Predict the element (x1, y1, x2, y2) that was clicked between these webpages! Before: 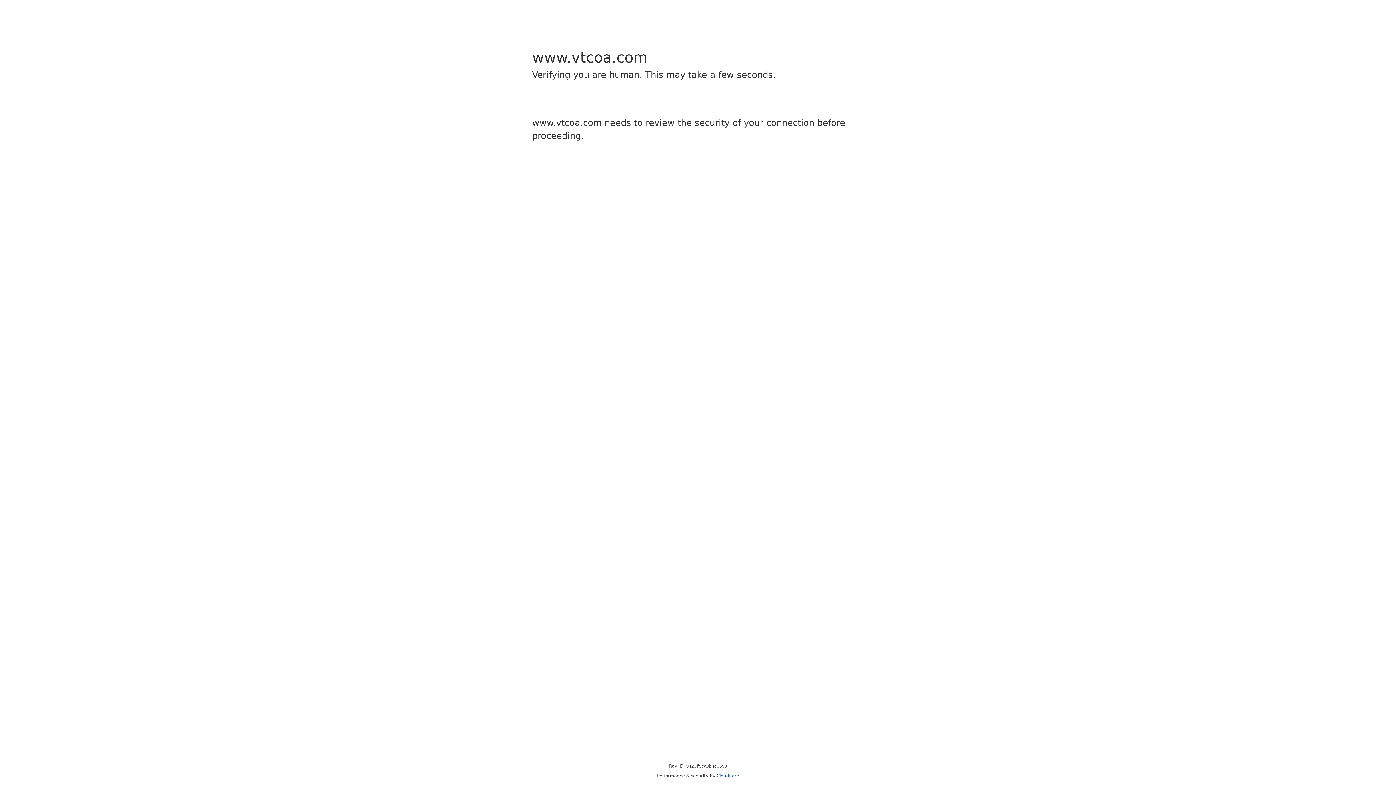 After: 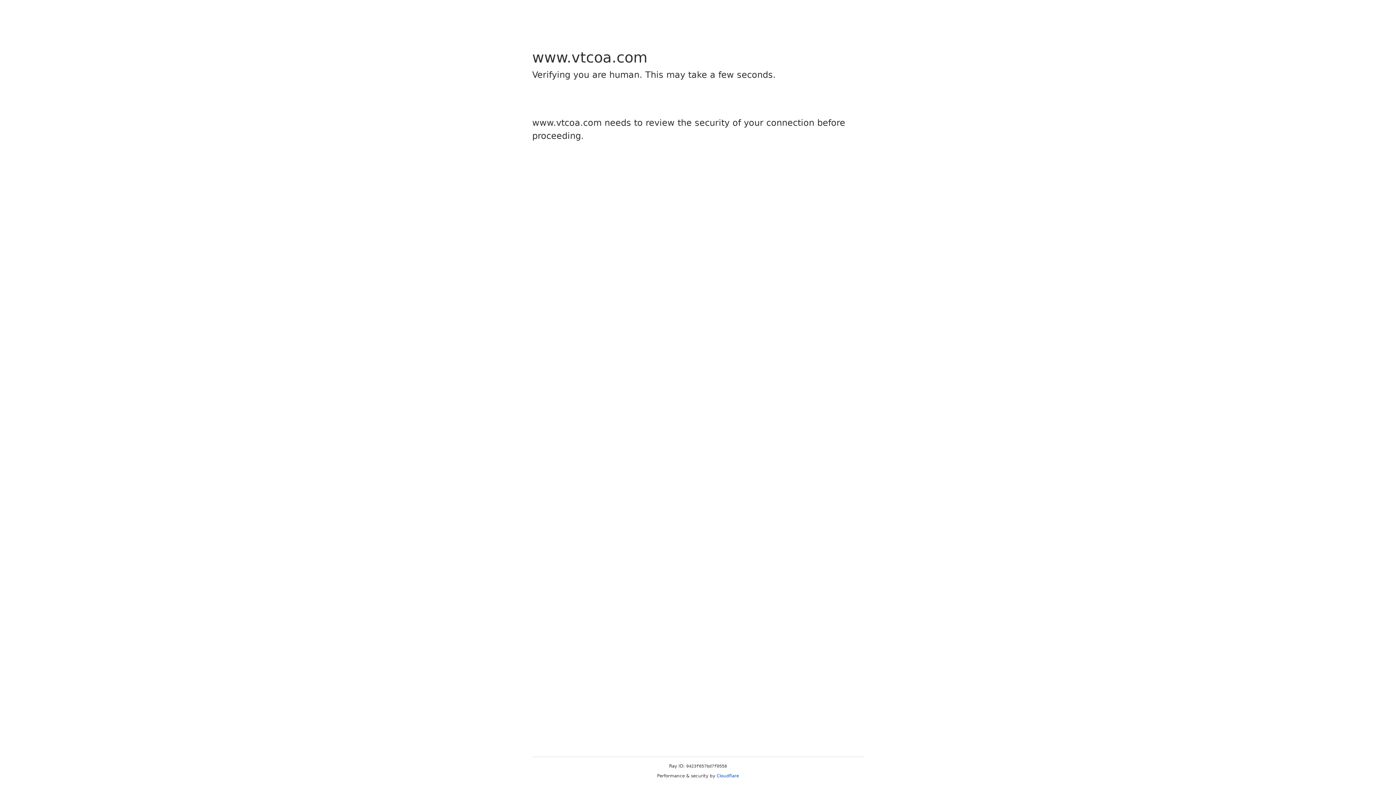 Action: bbox: (716, 773, 739, 778) label: Cloudflare